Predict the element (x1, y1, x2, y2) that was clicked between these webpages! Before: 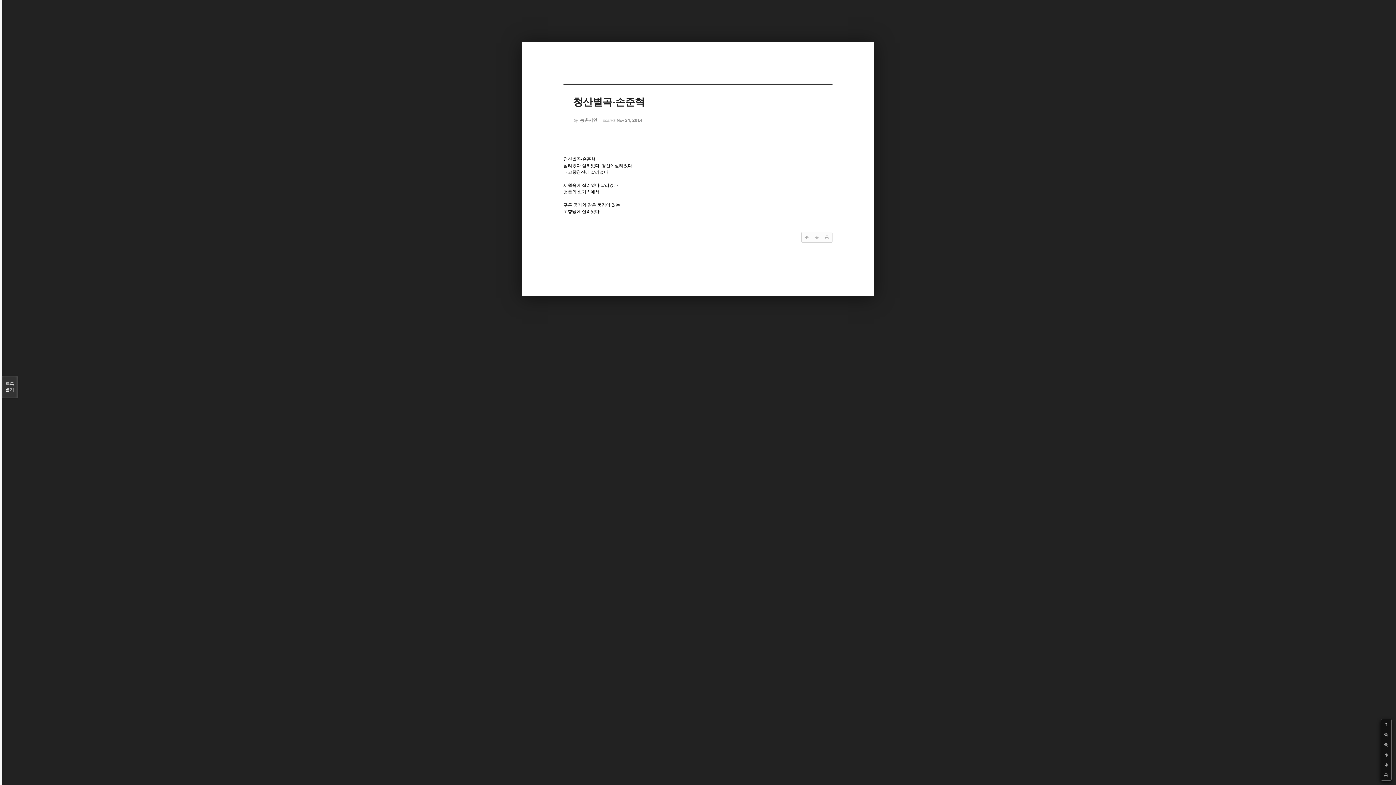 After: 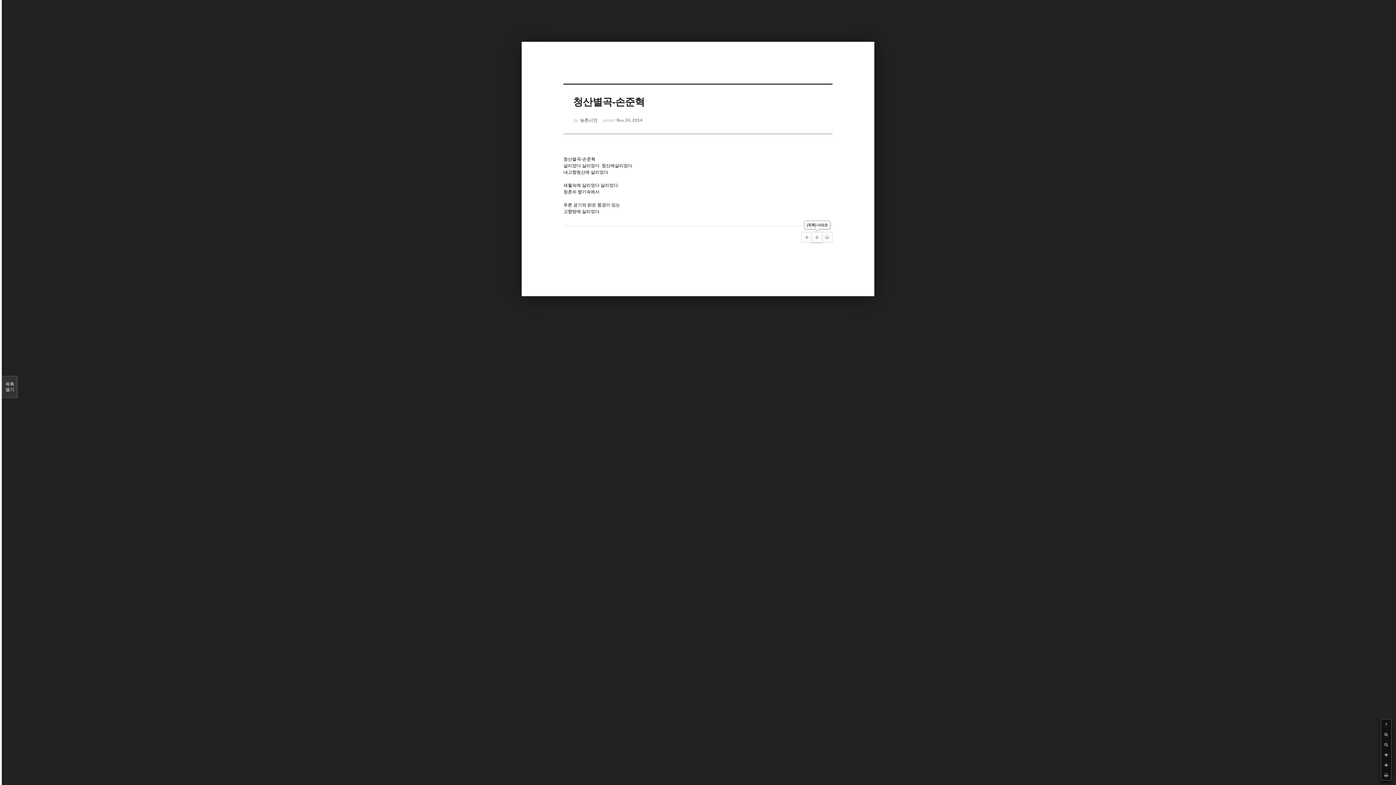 Action: bbox: (812, 232, 822, 242)